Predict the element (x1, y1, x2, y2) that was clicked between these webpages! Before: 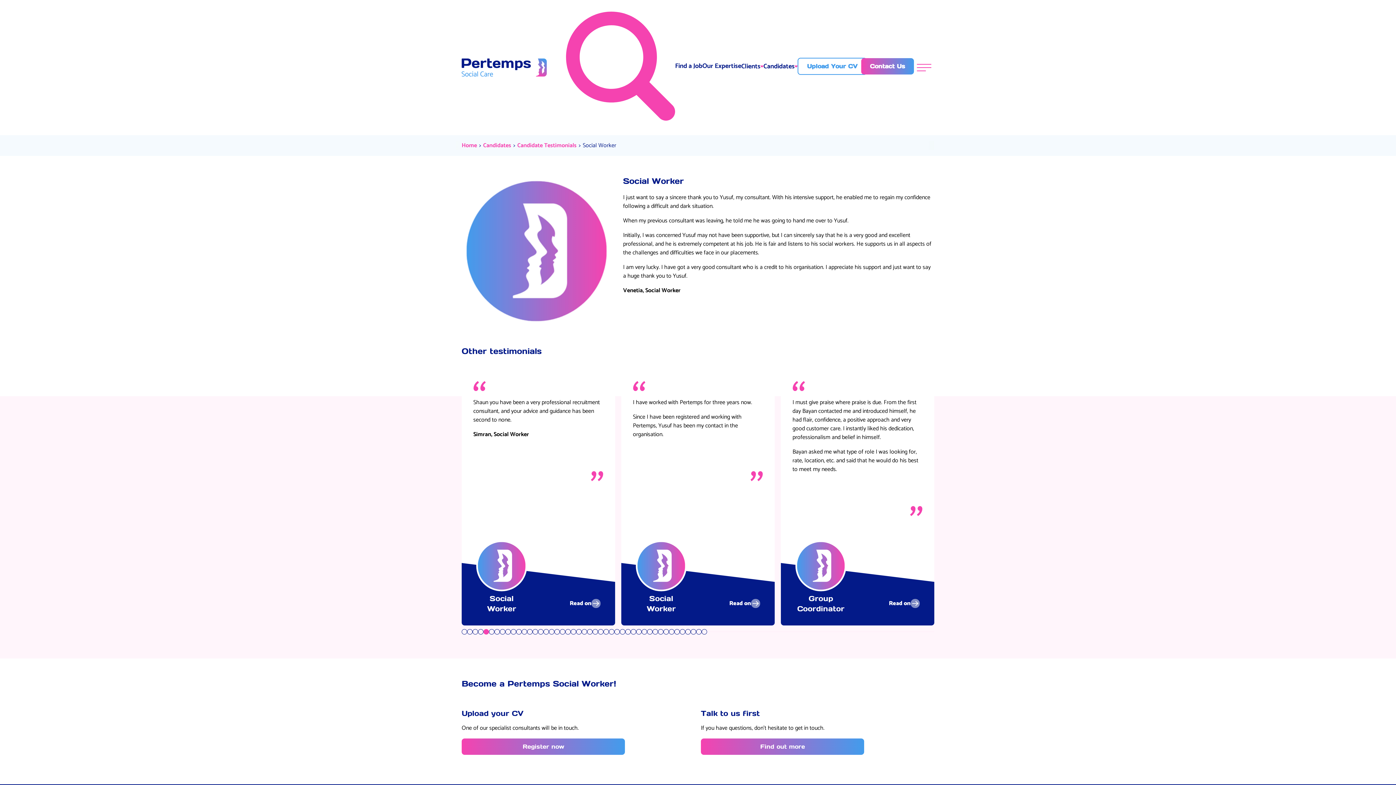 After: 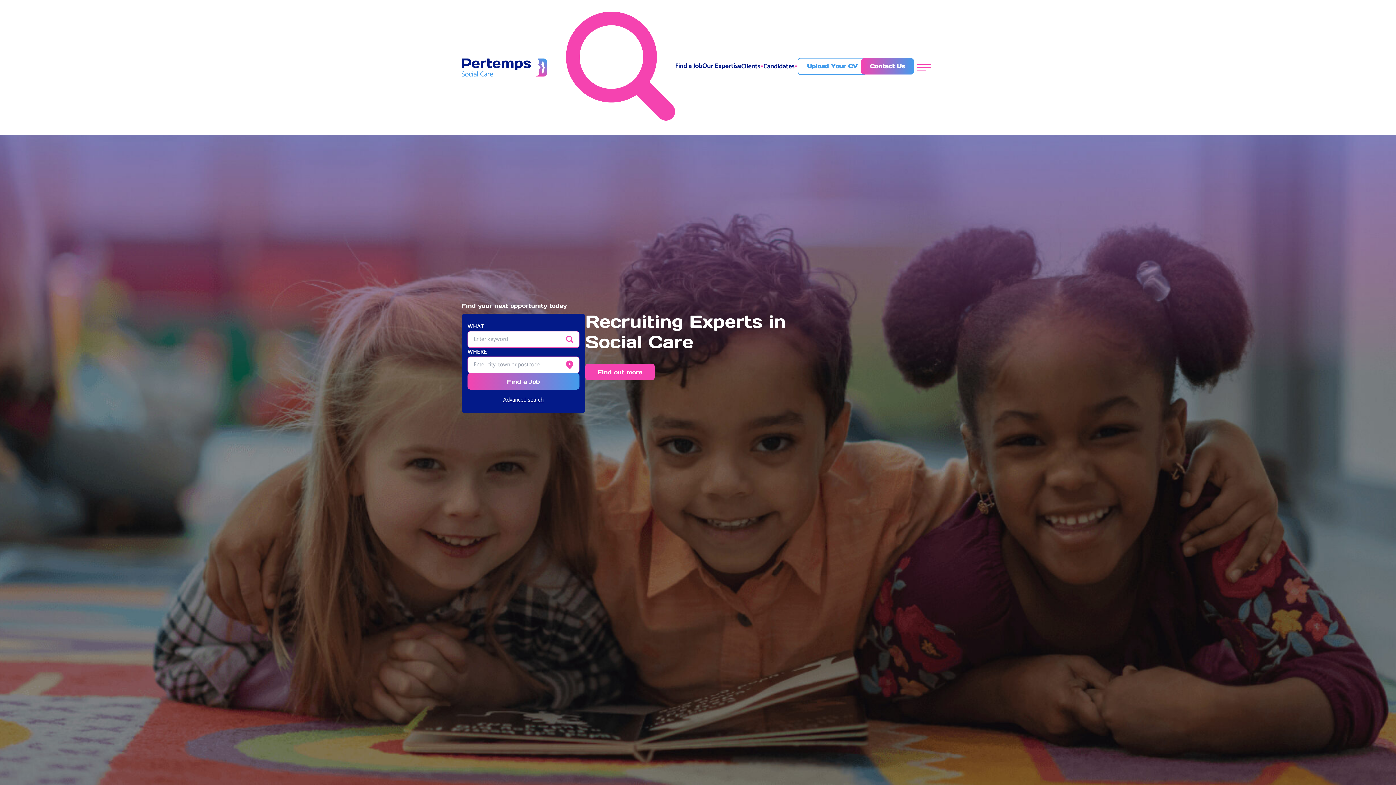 Action: bbox: (461, 58, 546, 76)